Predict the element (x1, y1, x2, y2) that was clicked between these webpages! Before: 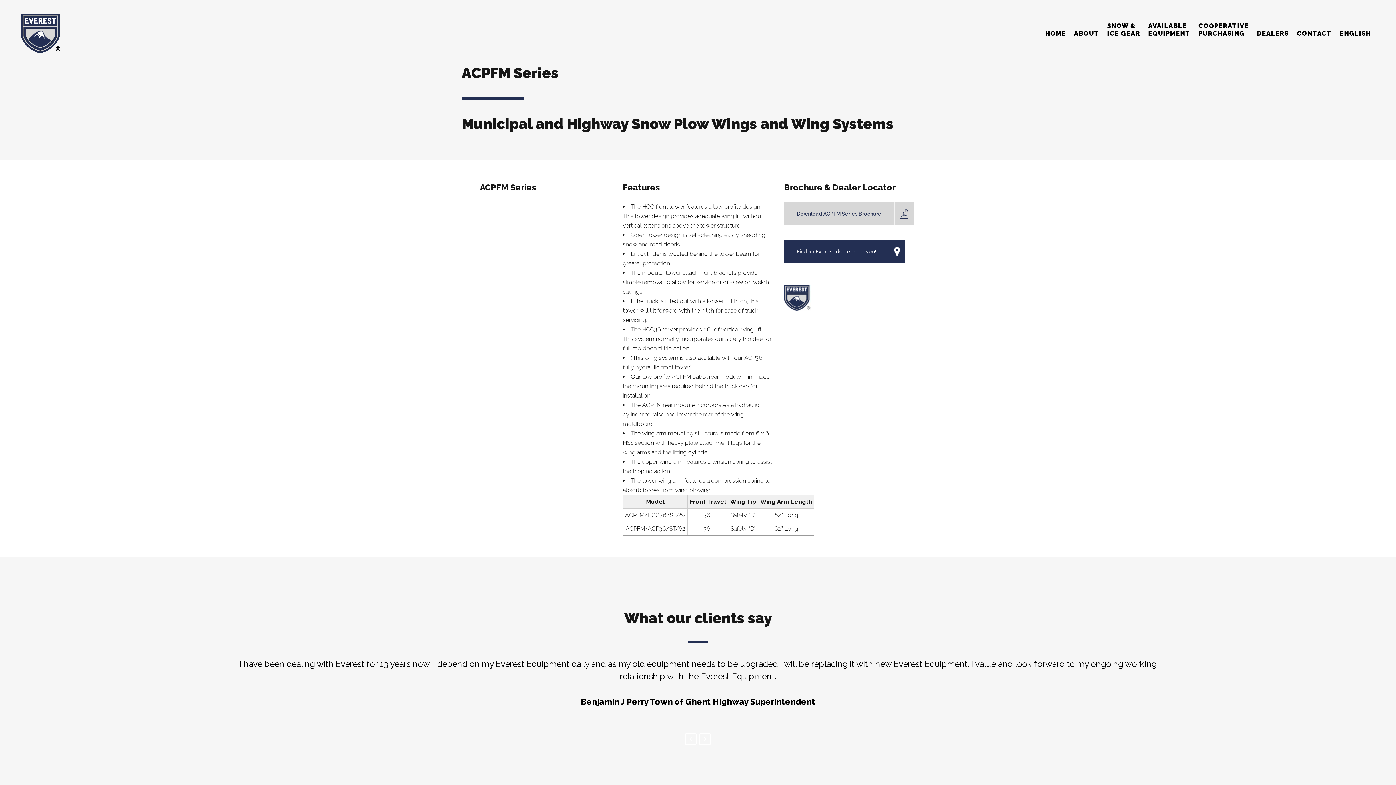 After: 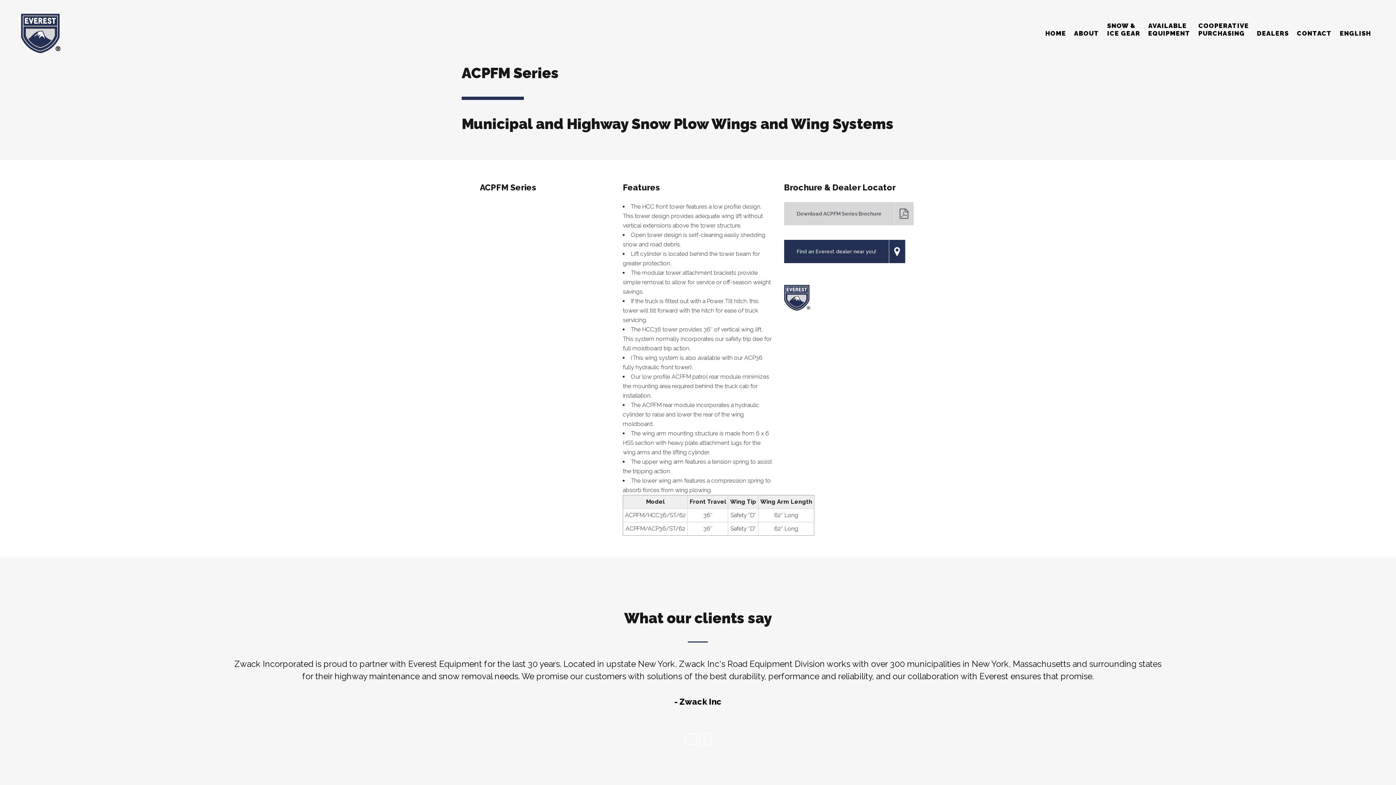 Action: label: Download ACPFM Series Brochure bbox: (784, 202, 913, 225)